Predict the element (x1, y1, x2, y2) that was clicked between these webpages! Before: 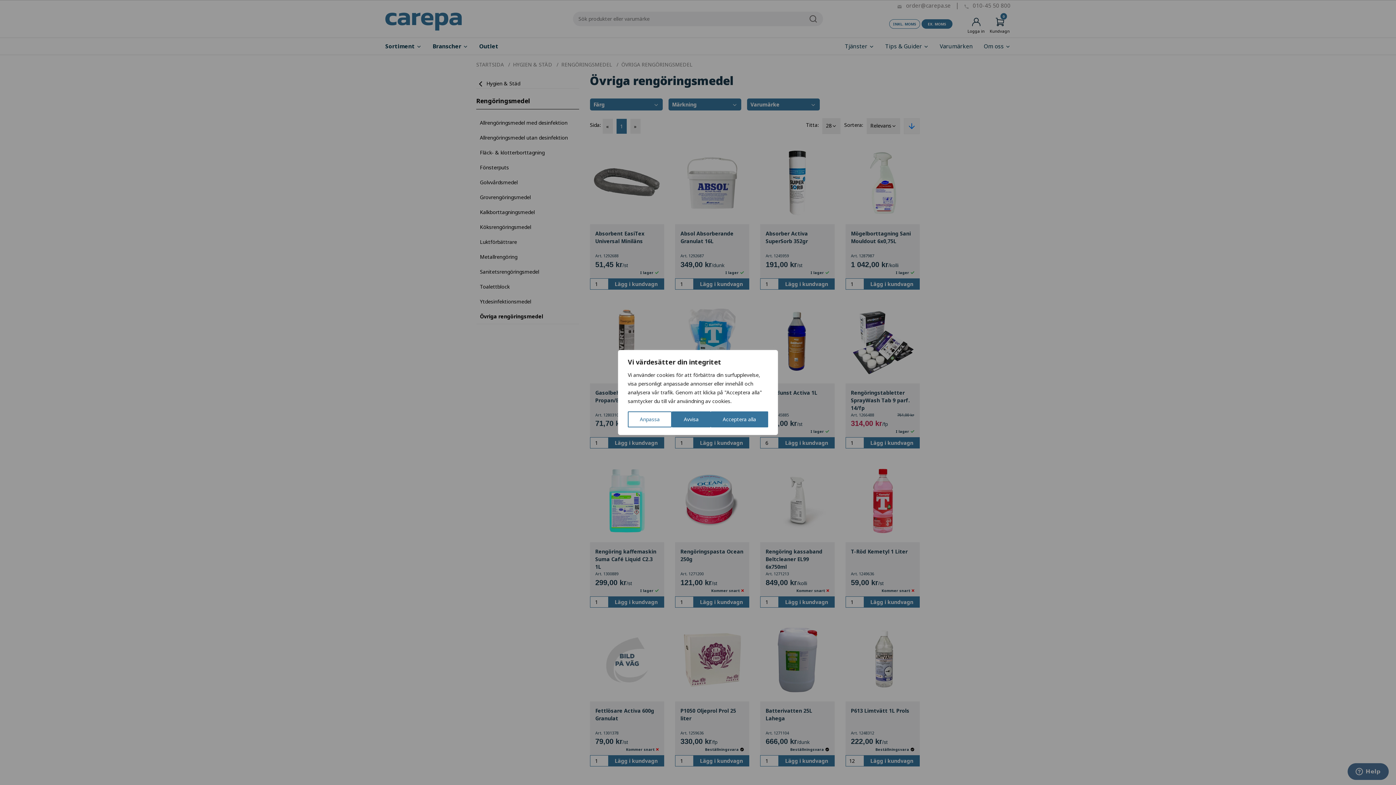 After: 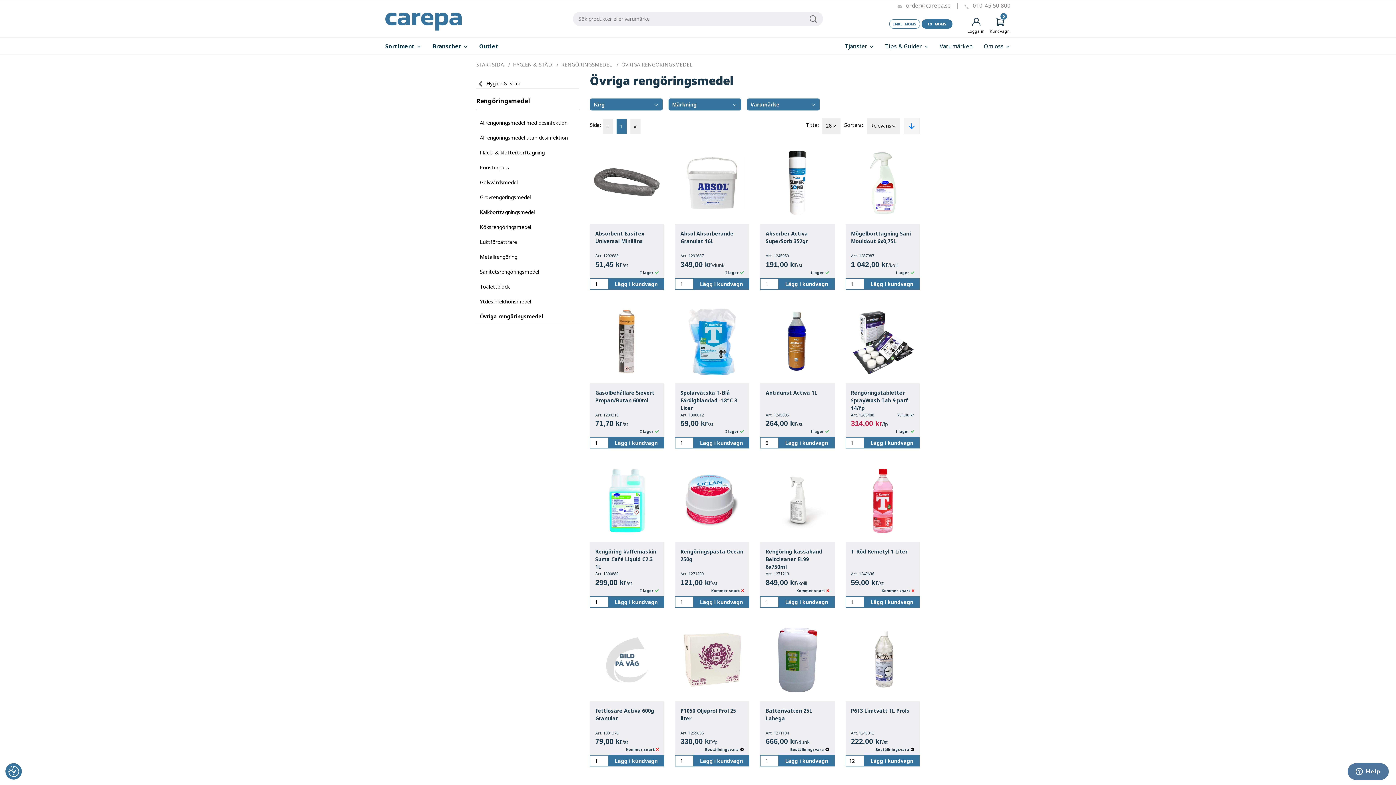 Action: label: Avvisa bbox: (672, 411, 710, 427)